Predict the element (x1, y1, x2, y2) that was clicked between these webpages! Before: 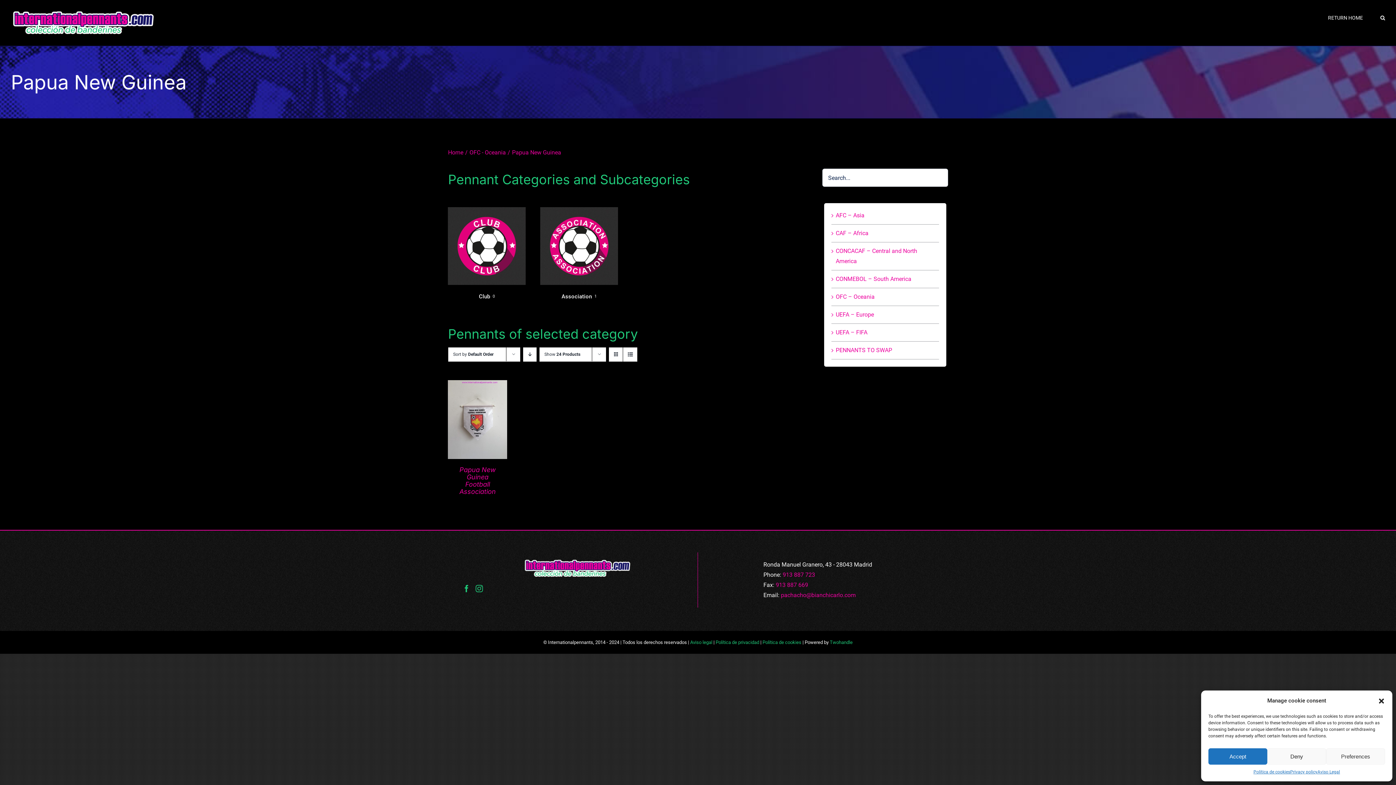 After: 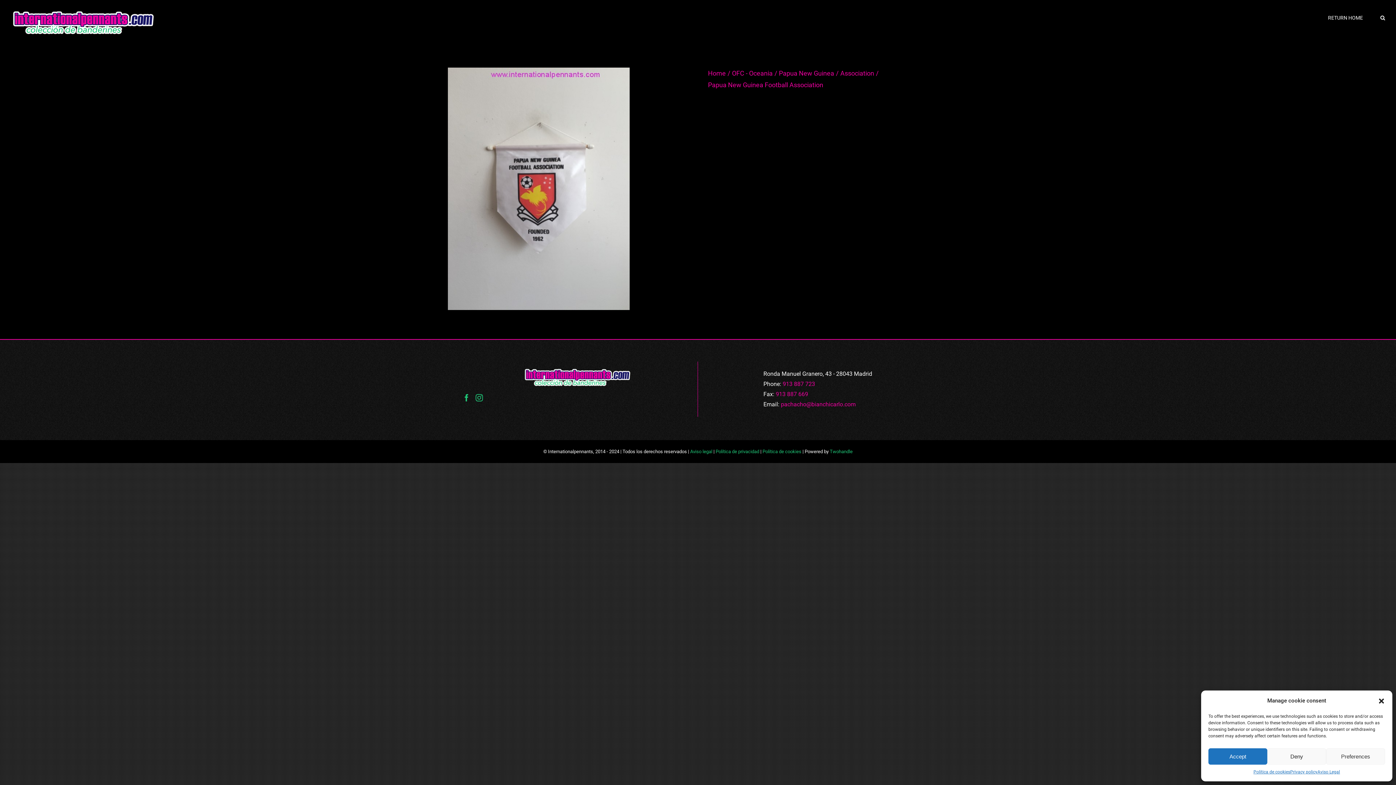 Action: label: Papua New Guinea bbox: (448, 380, 507, 459)